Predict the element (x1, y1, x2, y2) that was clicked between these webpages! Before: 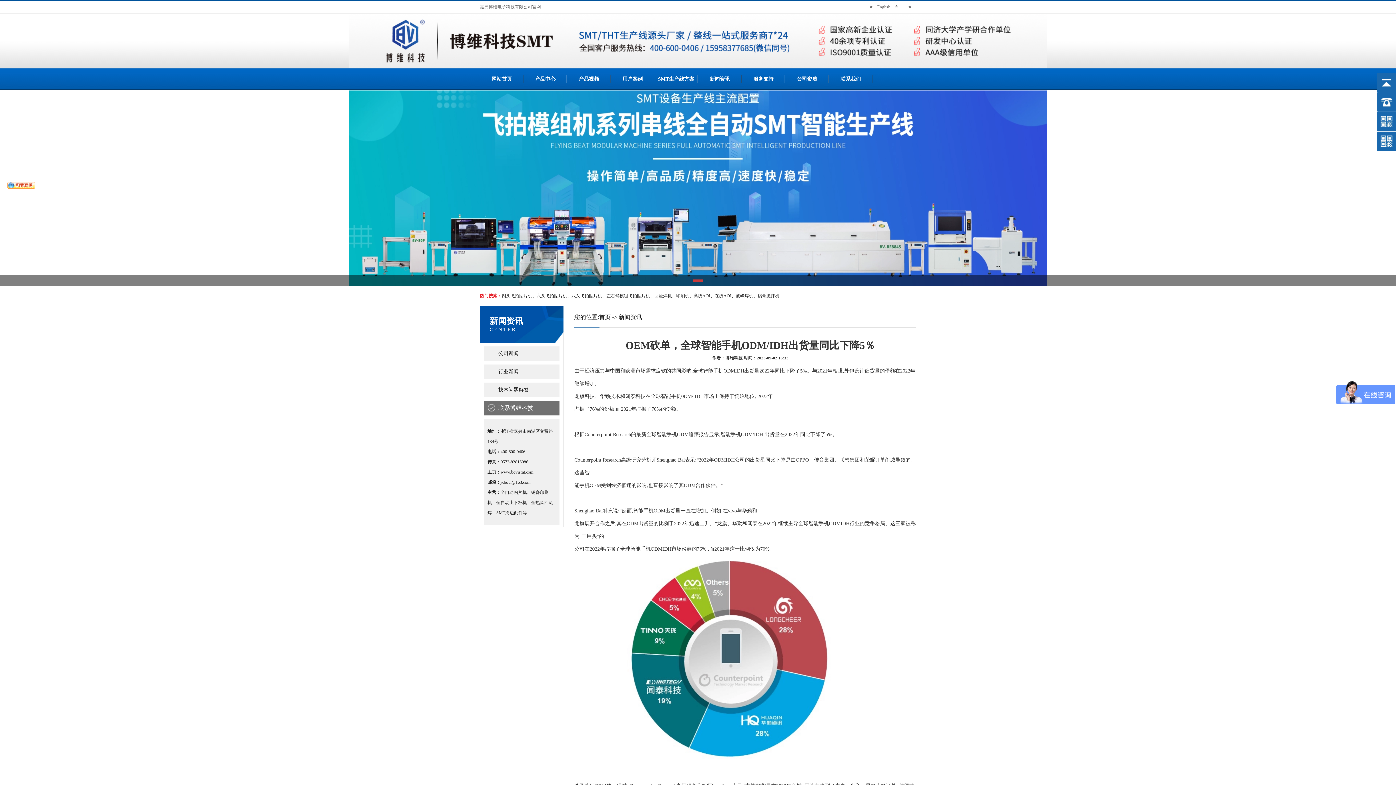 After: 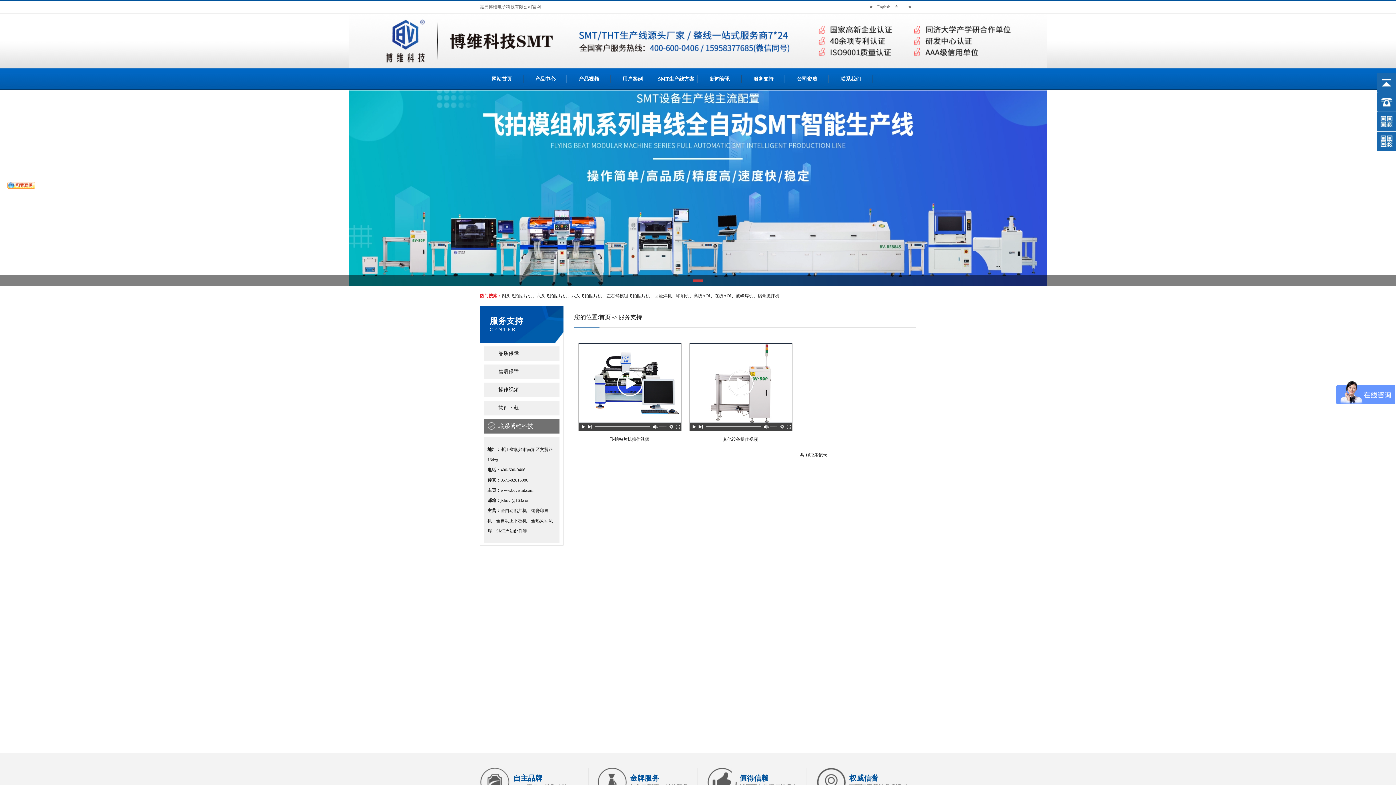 Action: bbox: (741, 68, 785, 90) label: 服务支持